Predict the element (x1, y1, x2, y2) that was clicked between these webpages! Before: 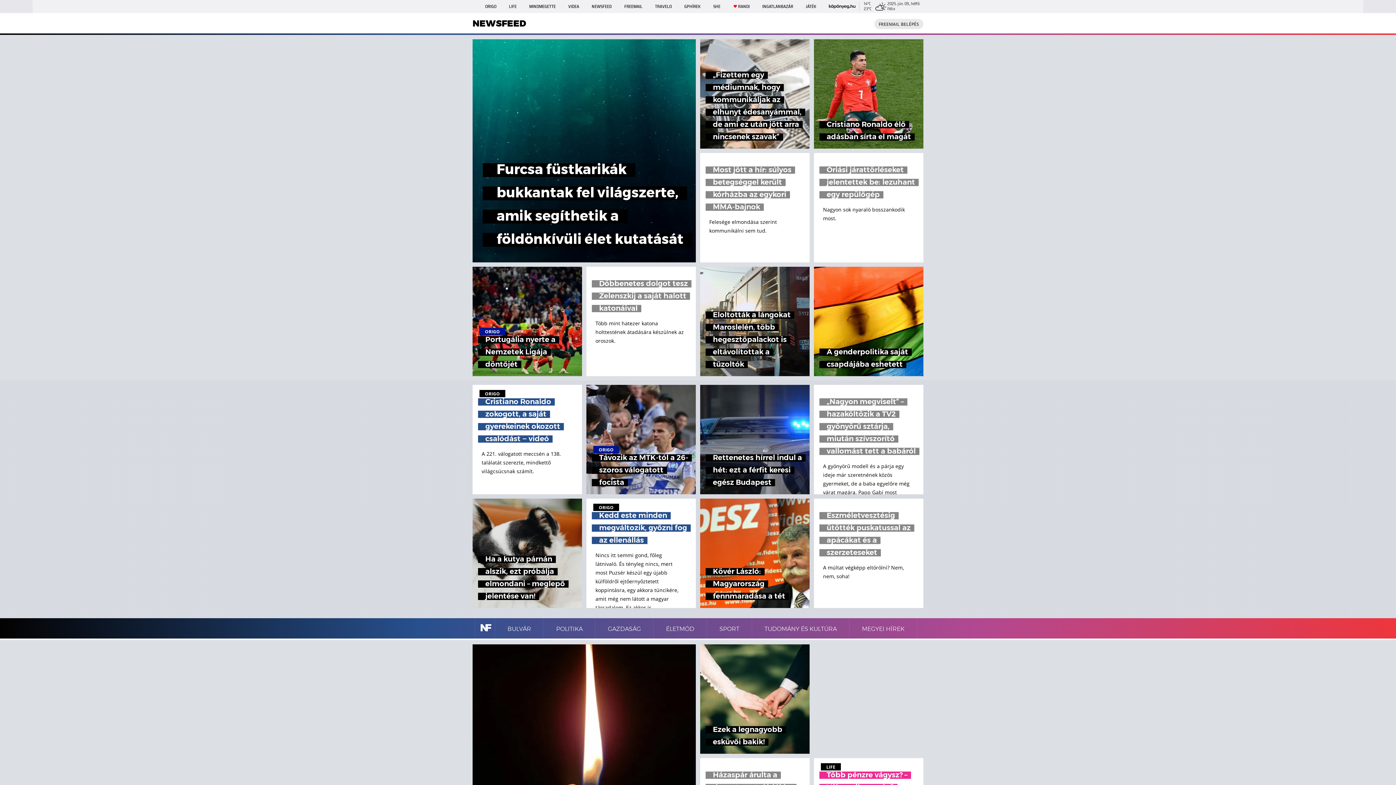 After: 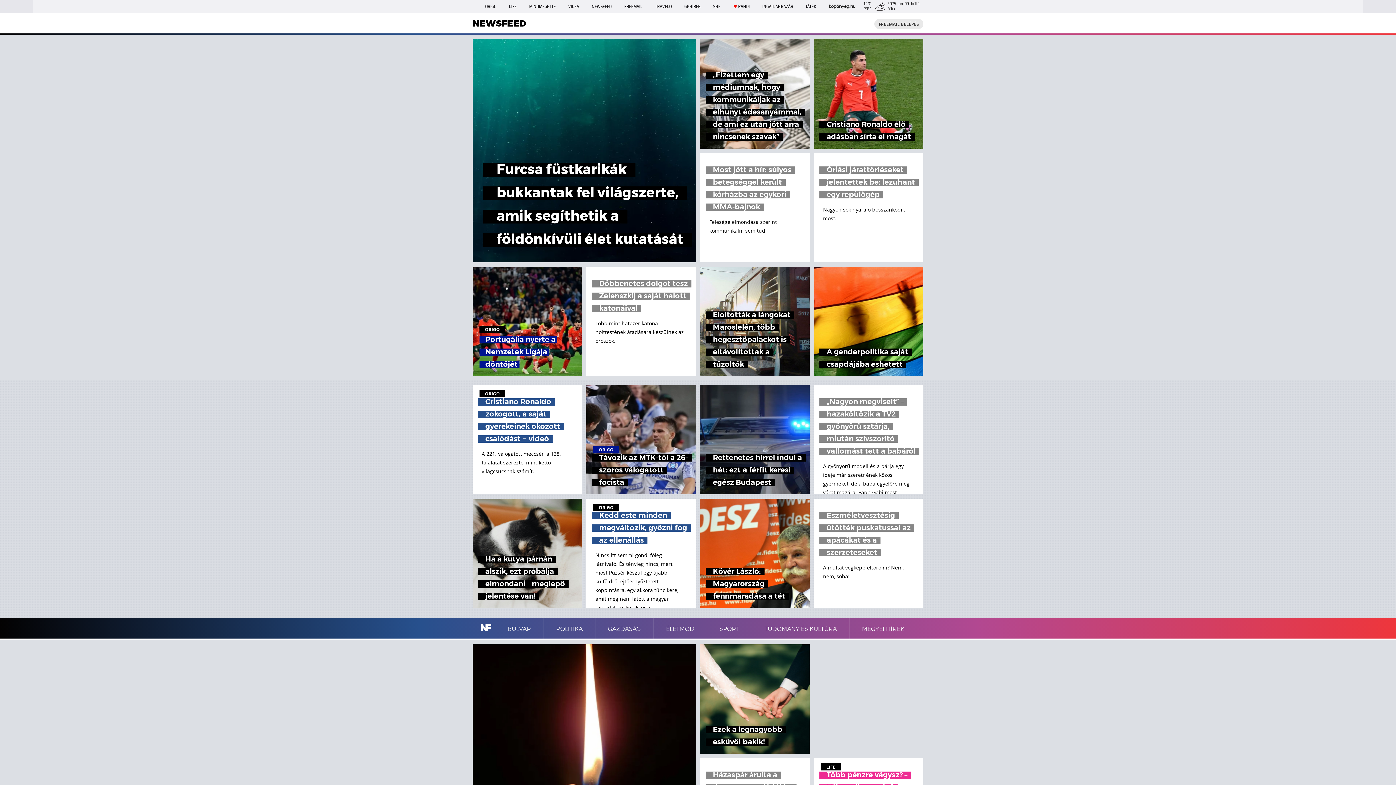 Action: label: ORIGO
Portugália nyerte a Nemzetek Ligája döntőjét bbox: (472, 266, 582, 376)